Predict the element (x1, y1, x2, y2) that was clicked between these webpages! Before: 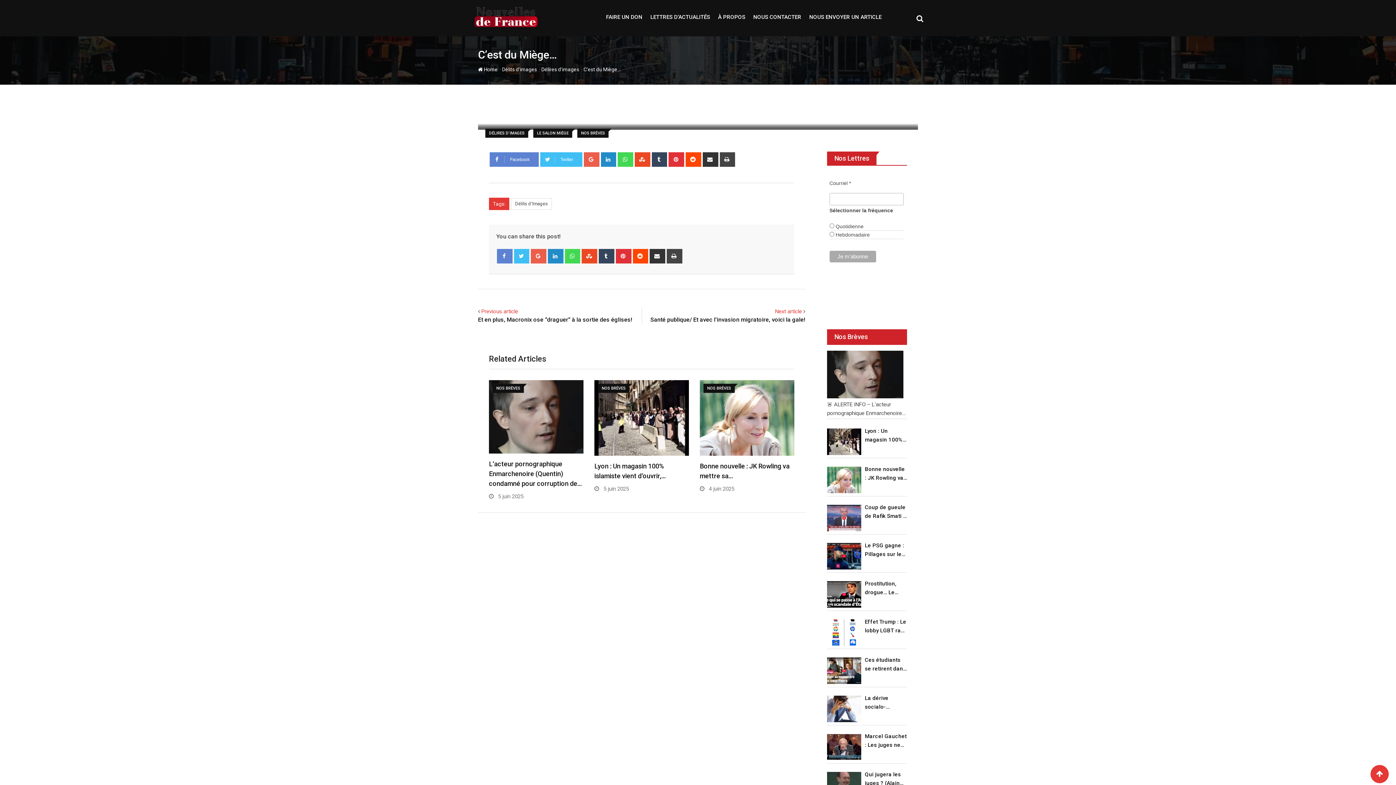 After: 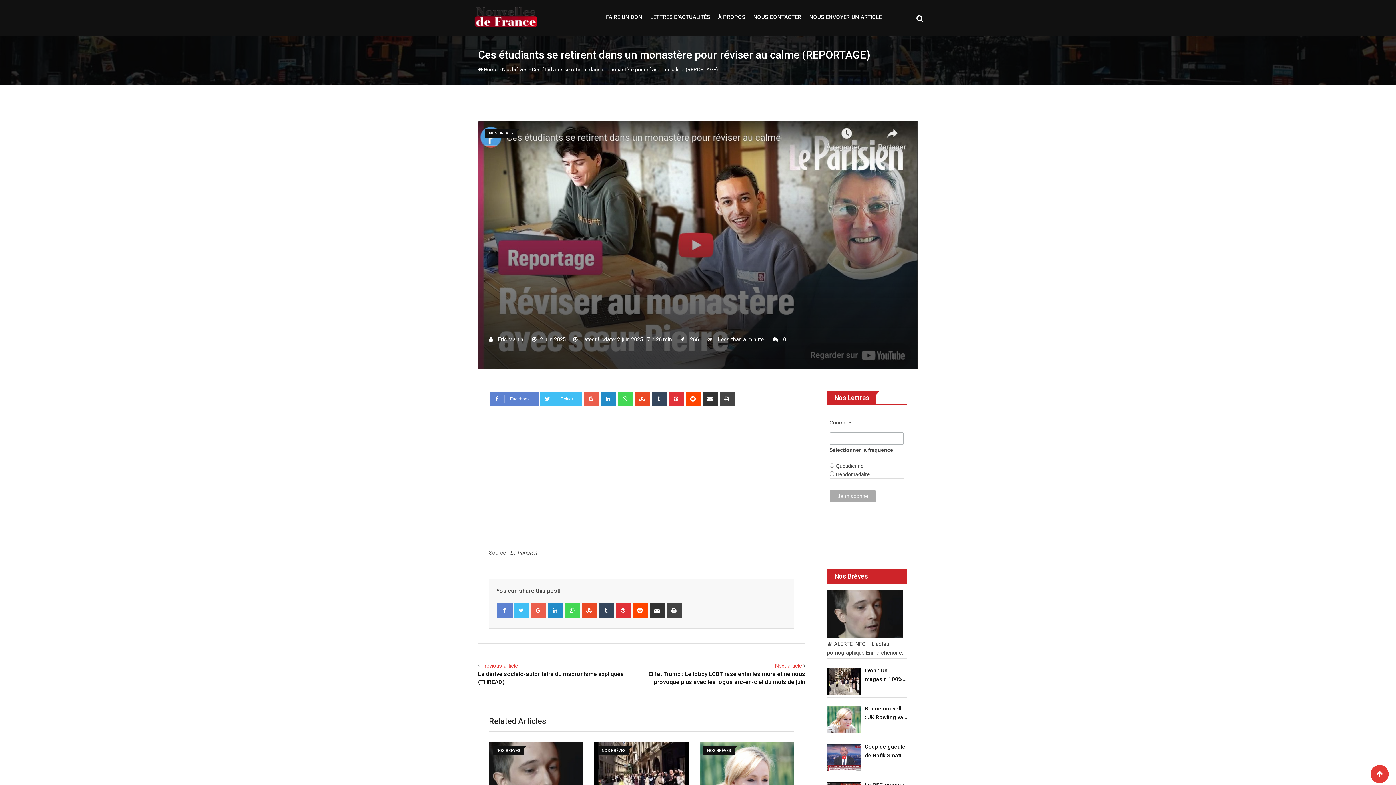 Action: bbox: (827, 657, 861, 684)